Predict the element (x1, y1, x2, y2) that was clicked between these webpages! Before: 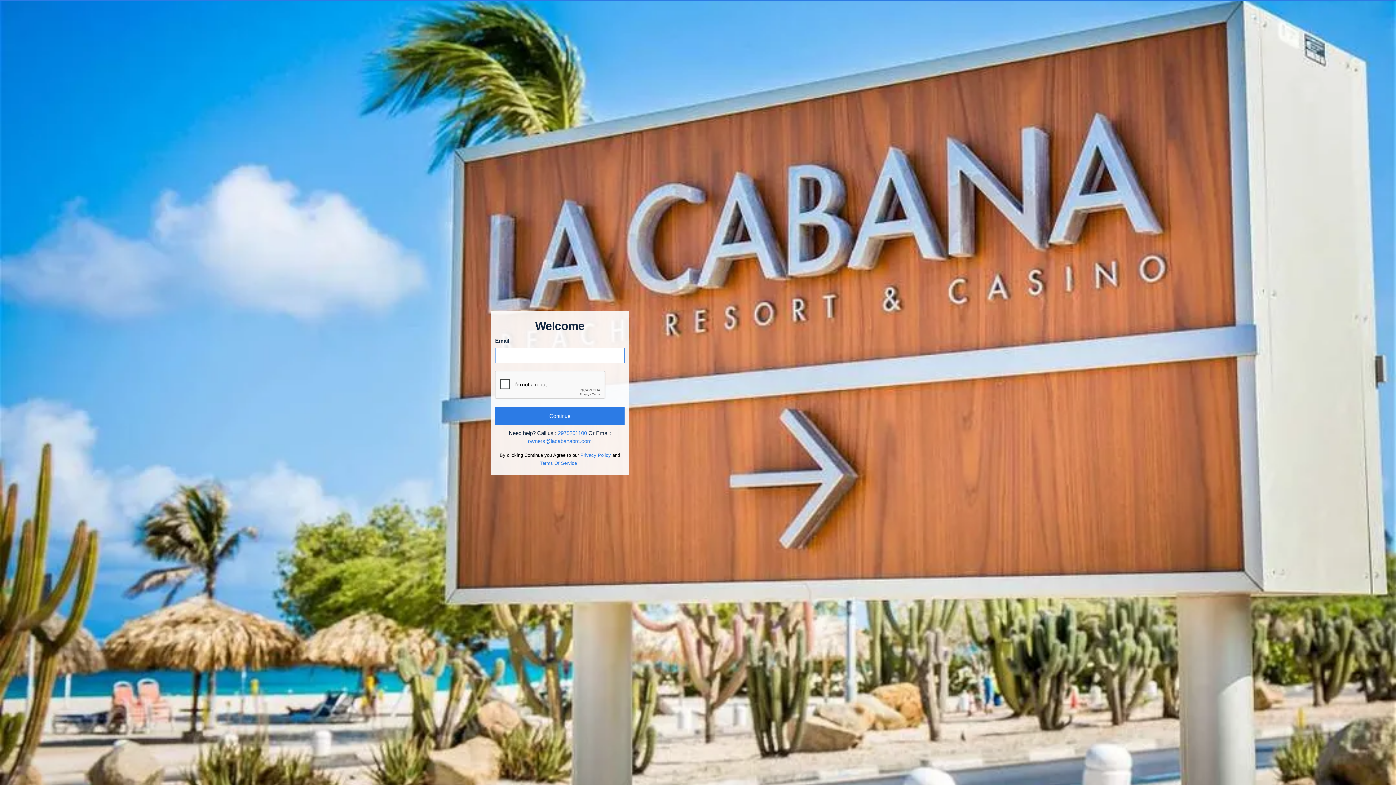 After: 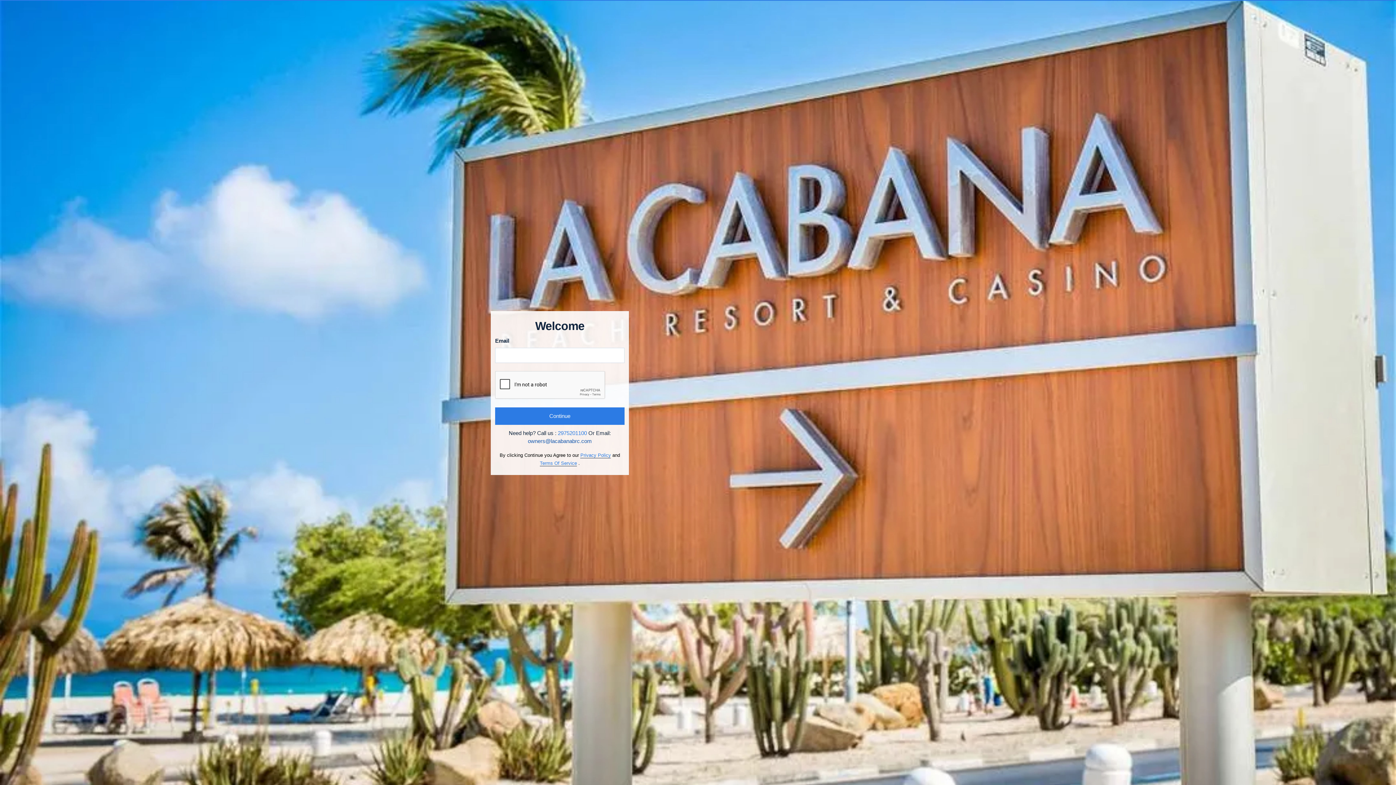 Action: label: owners@lacabanabrc.com bbox: (527, 438, 591, 444)